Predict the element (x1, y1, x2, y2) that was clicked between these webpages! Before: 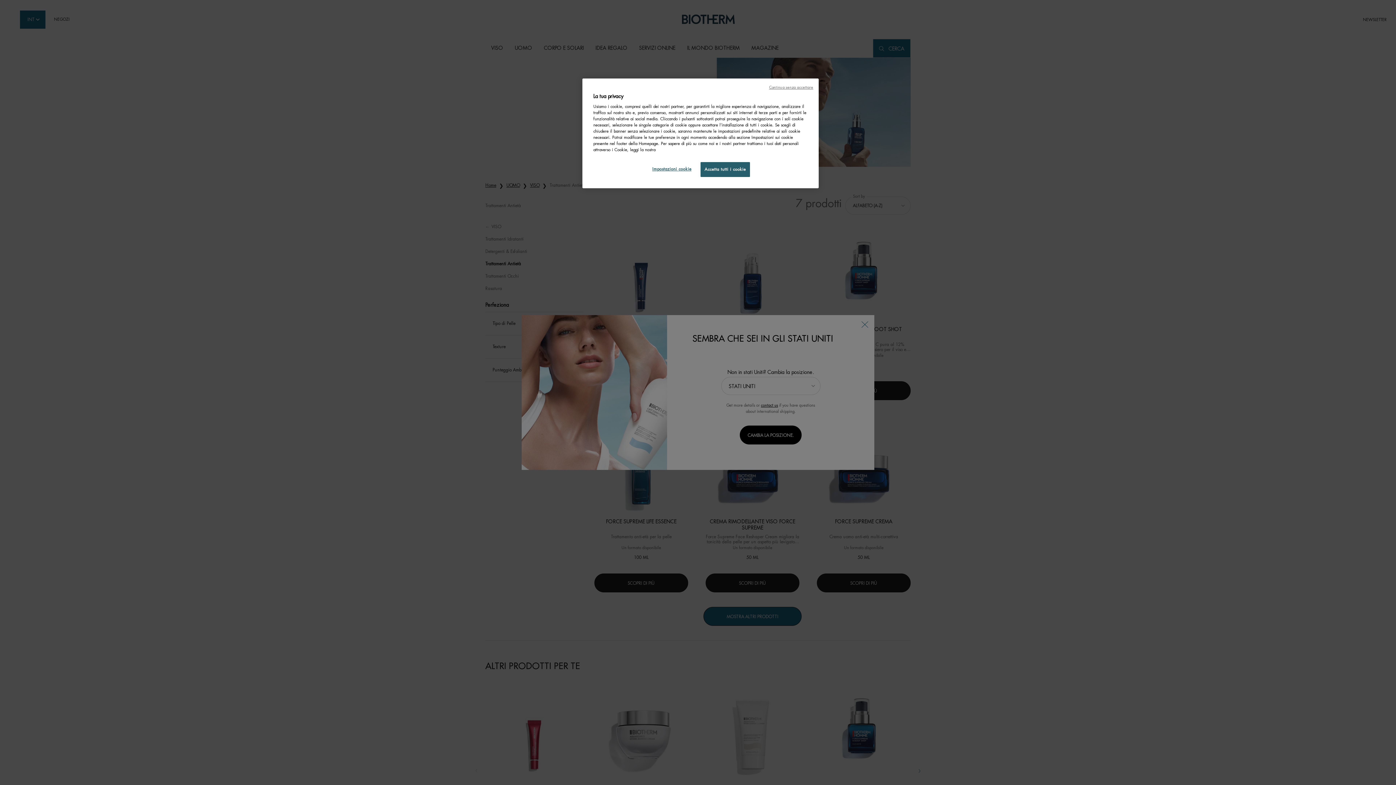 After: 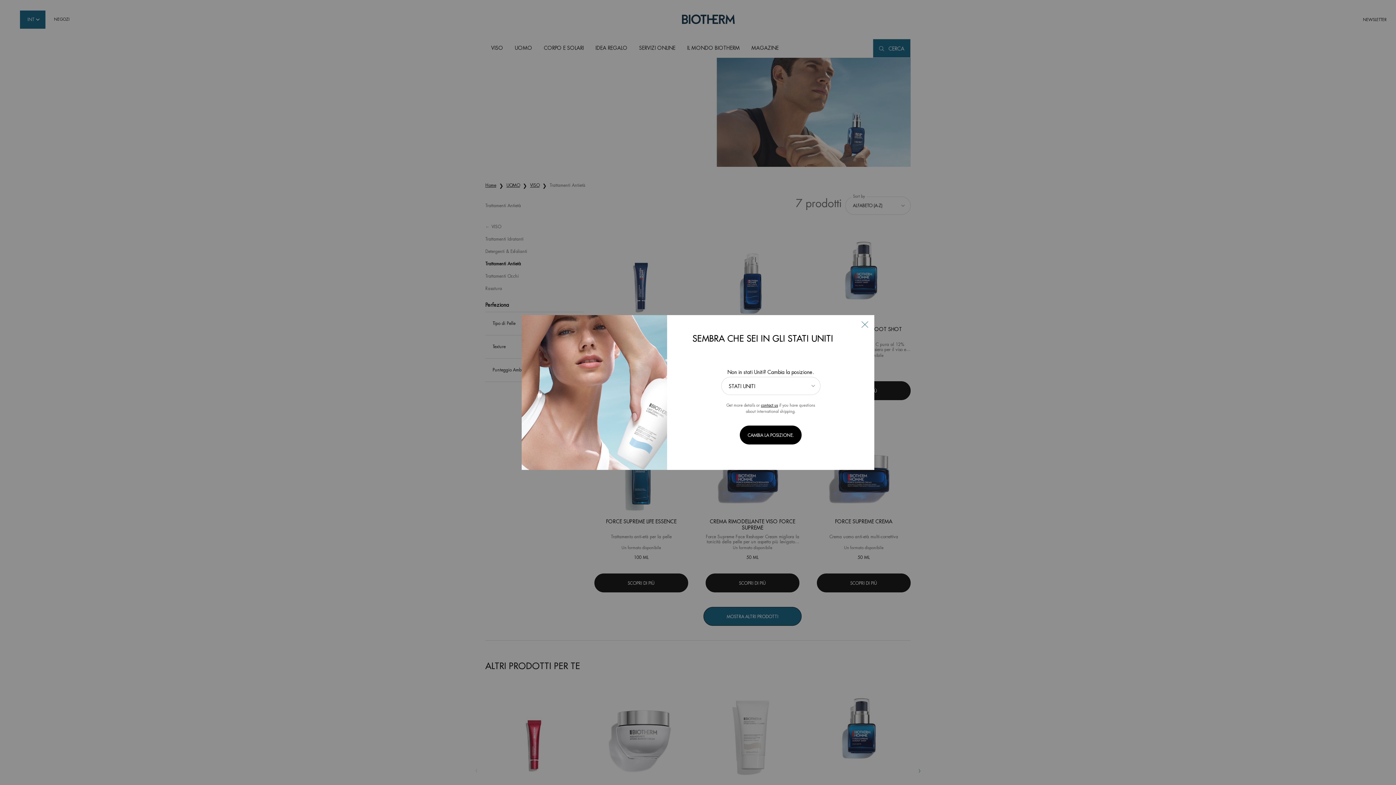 Action: label: Accetta tutti i cookie bbox: (700, 162, 750, 177)